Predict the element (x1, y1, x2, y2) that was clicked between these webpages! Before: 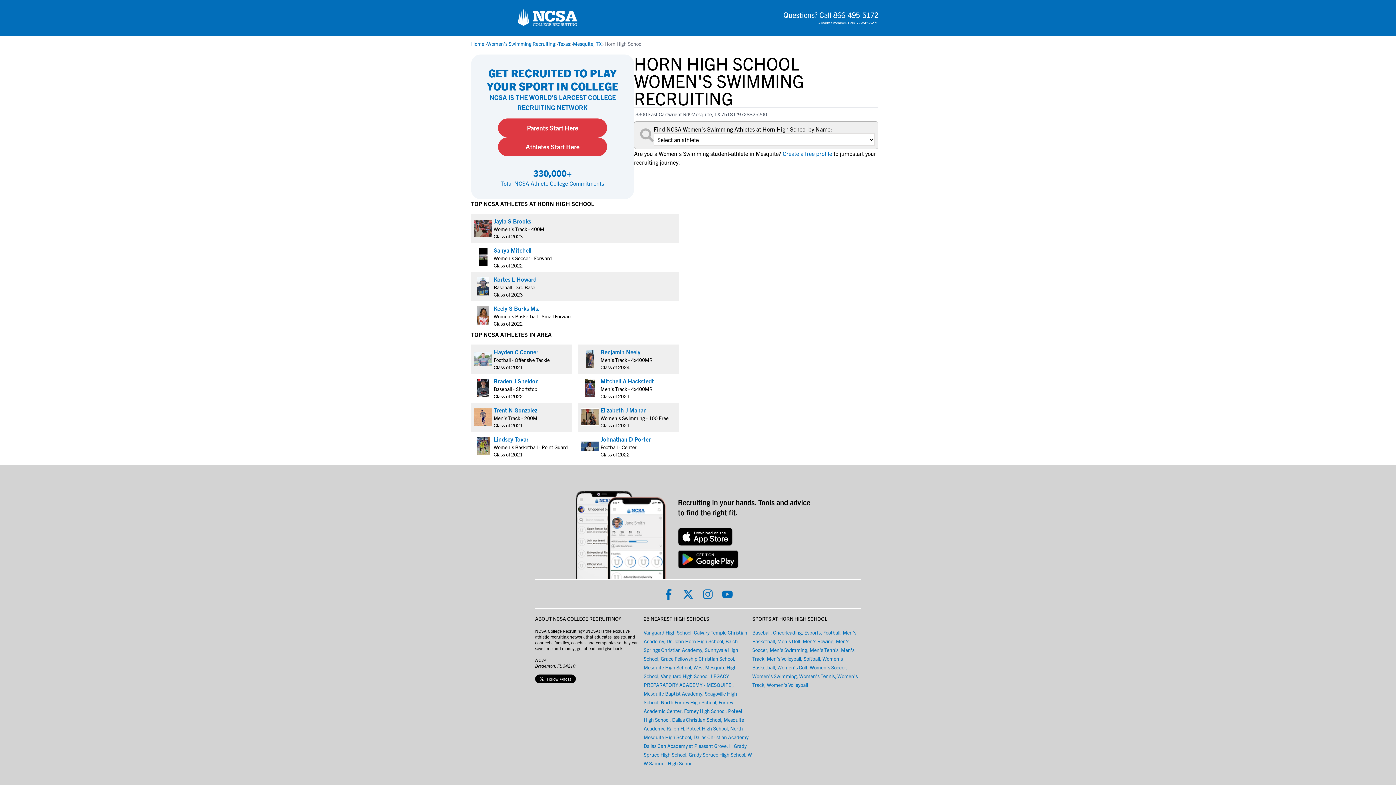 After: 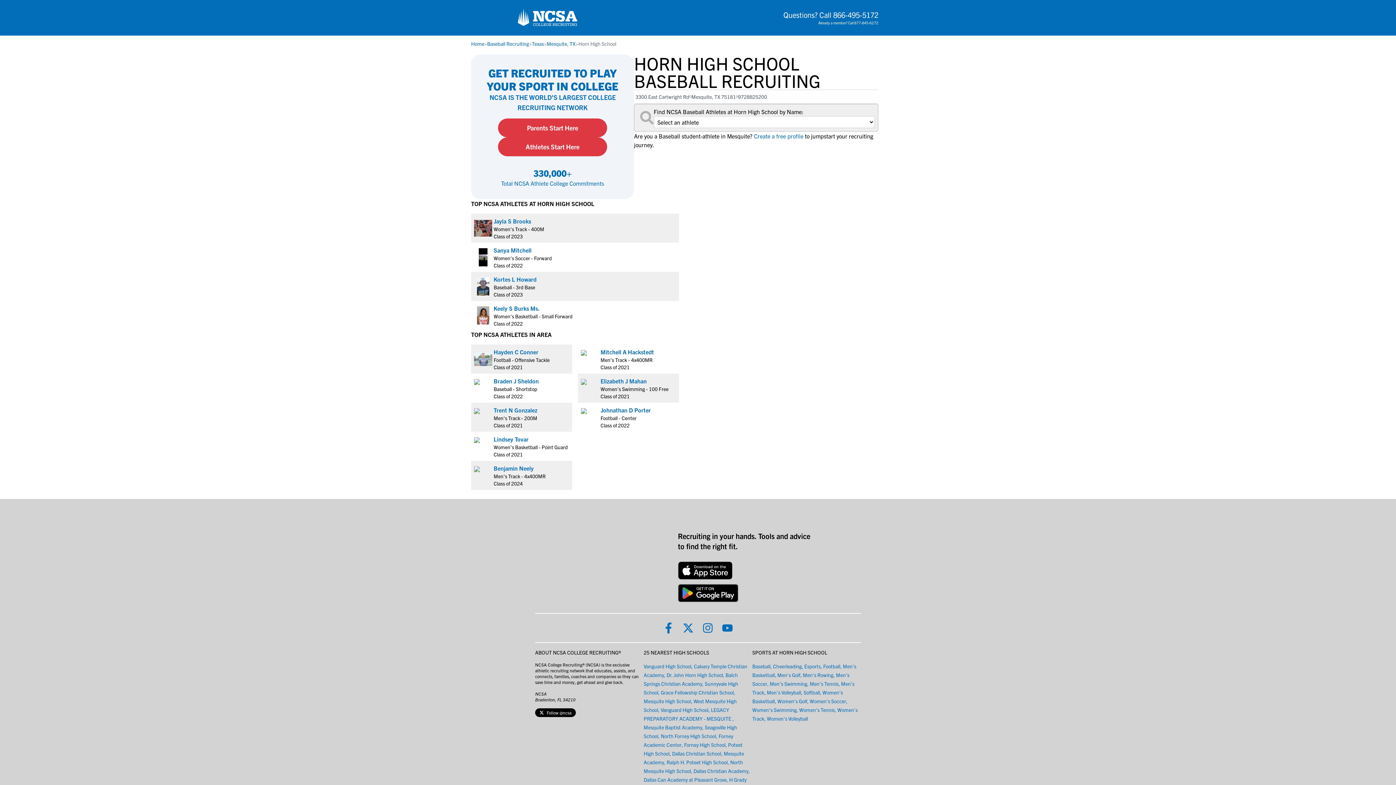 Action: label: link to Sports at Horn High School bbox: (752, 629, 770, 635)